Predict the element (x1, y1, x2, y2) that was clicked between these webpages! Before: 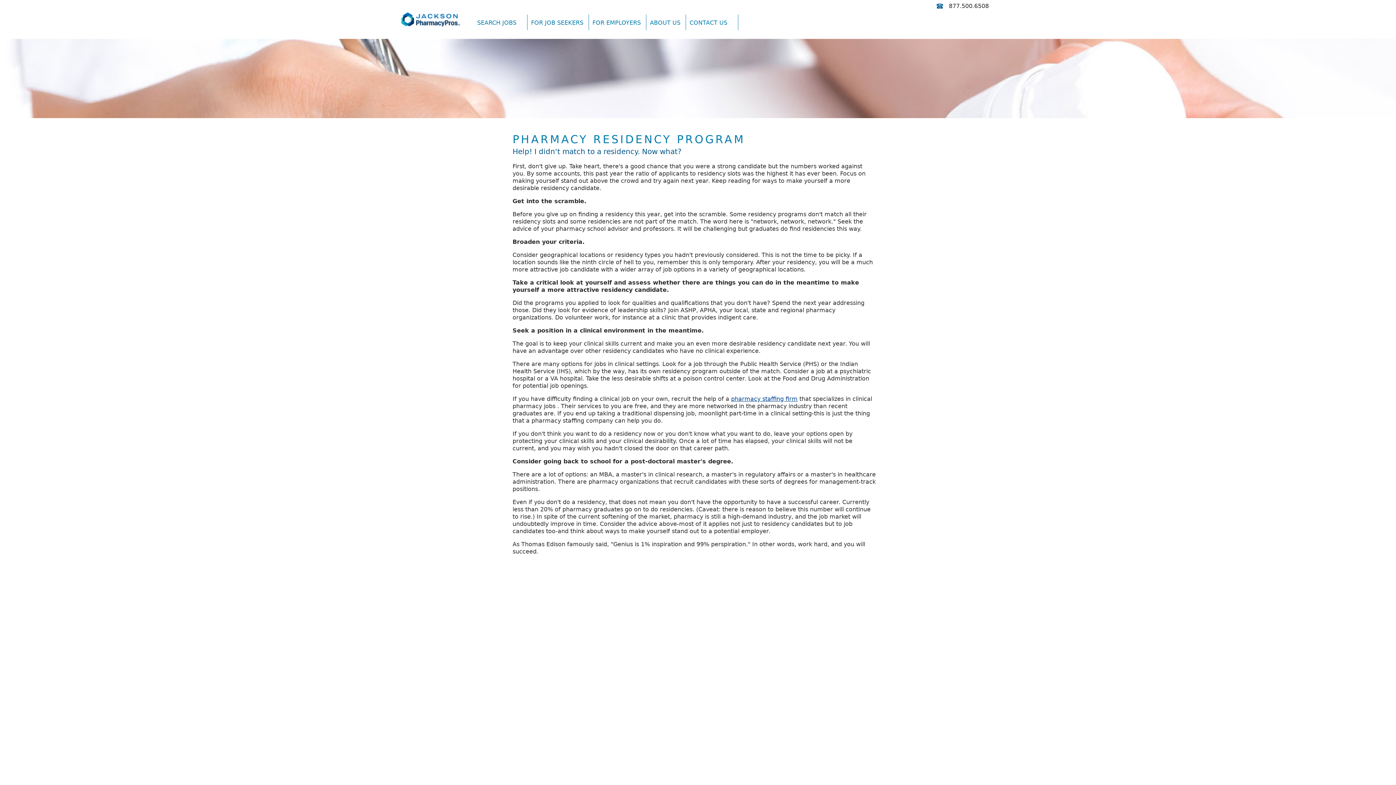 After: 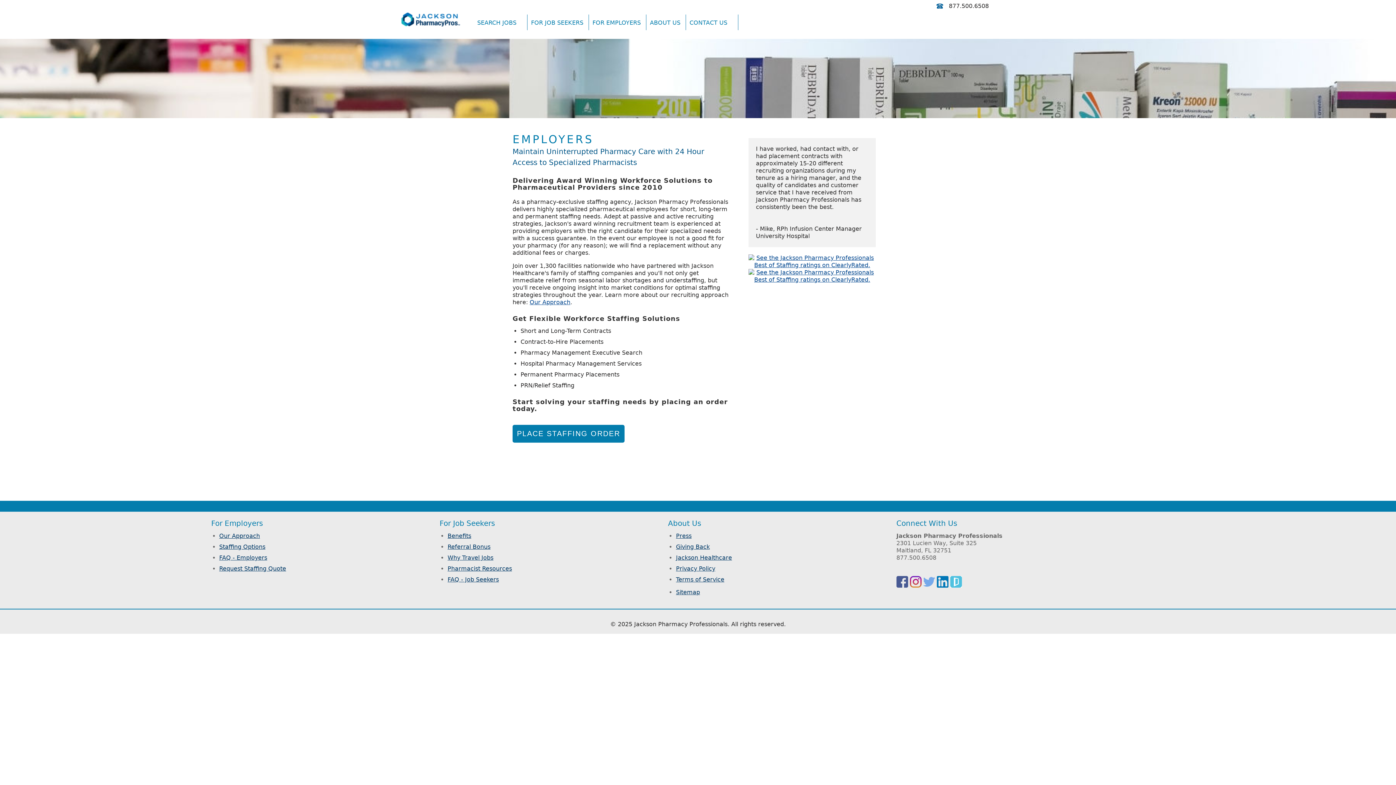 Action: label: FOR EMPLOYERS bbox: (589, 14, 646, 30)